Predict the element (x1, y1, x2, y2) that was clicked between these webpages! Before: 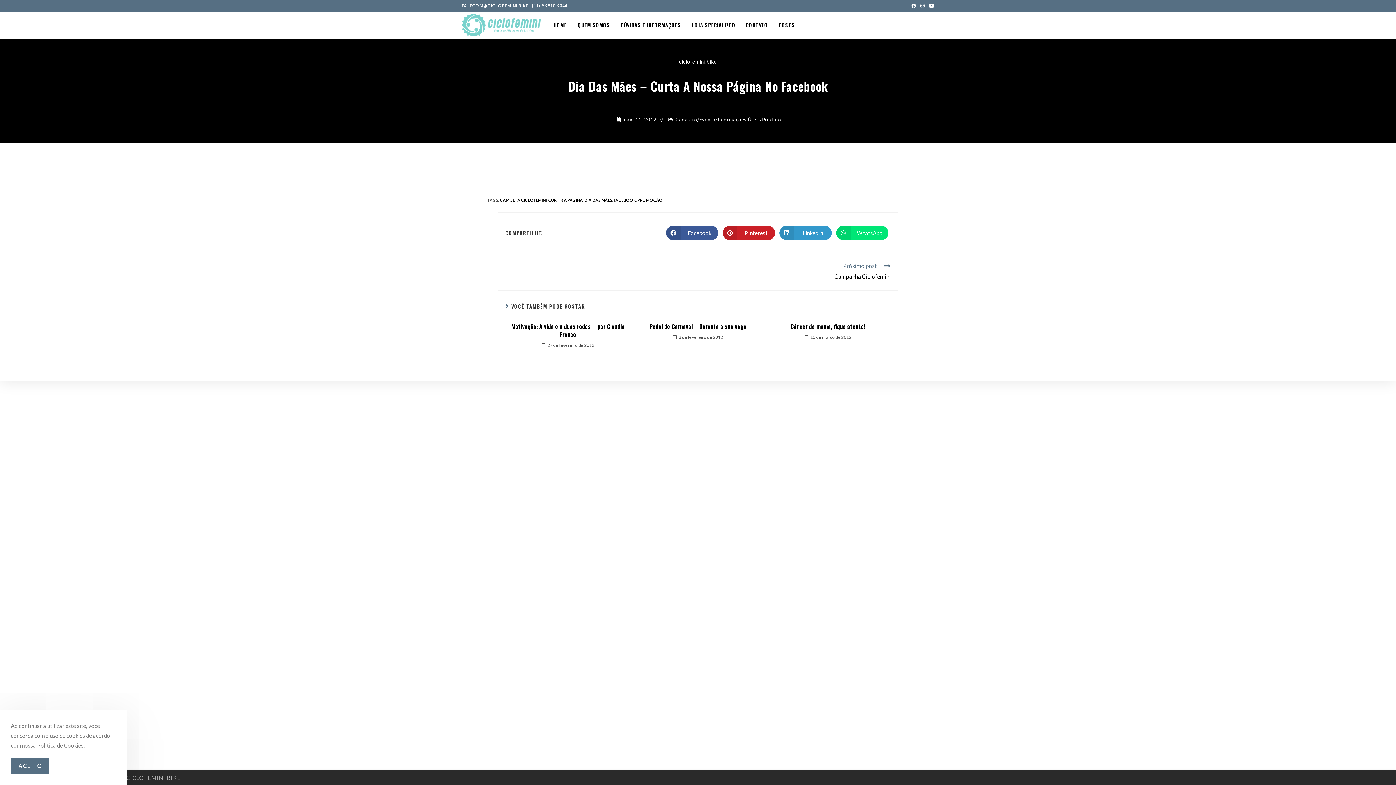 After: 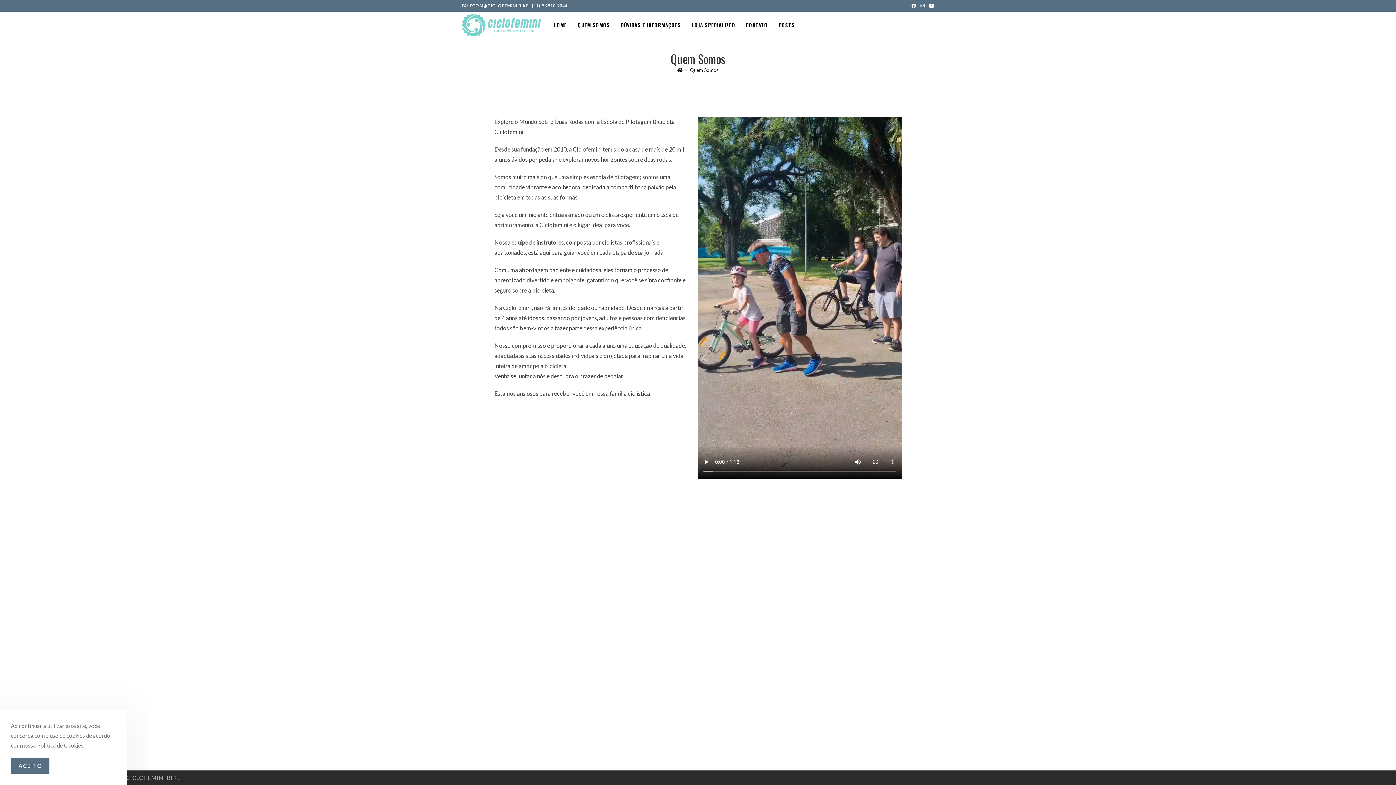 Action: bbox: (572, 11, 615, 38) label: QUEM SOMOS